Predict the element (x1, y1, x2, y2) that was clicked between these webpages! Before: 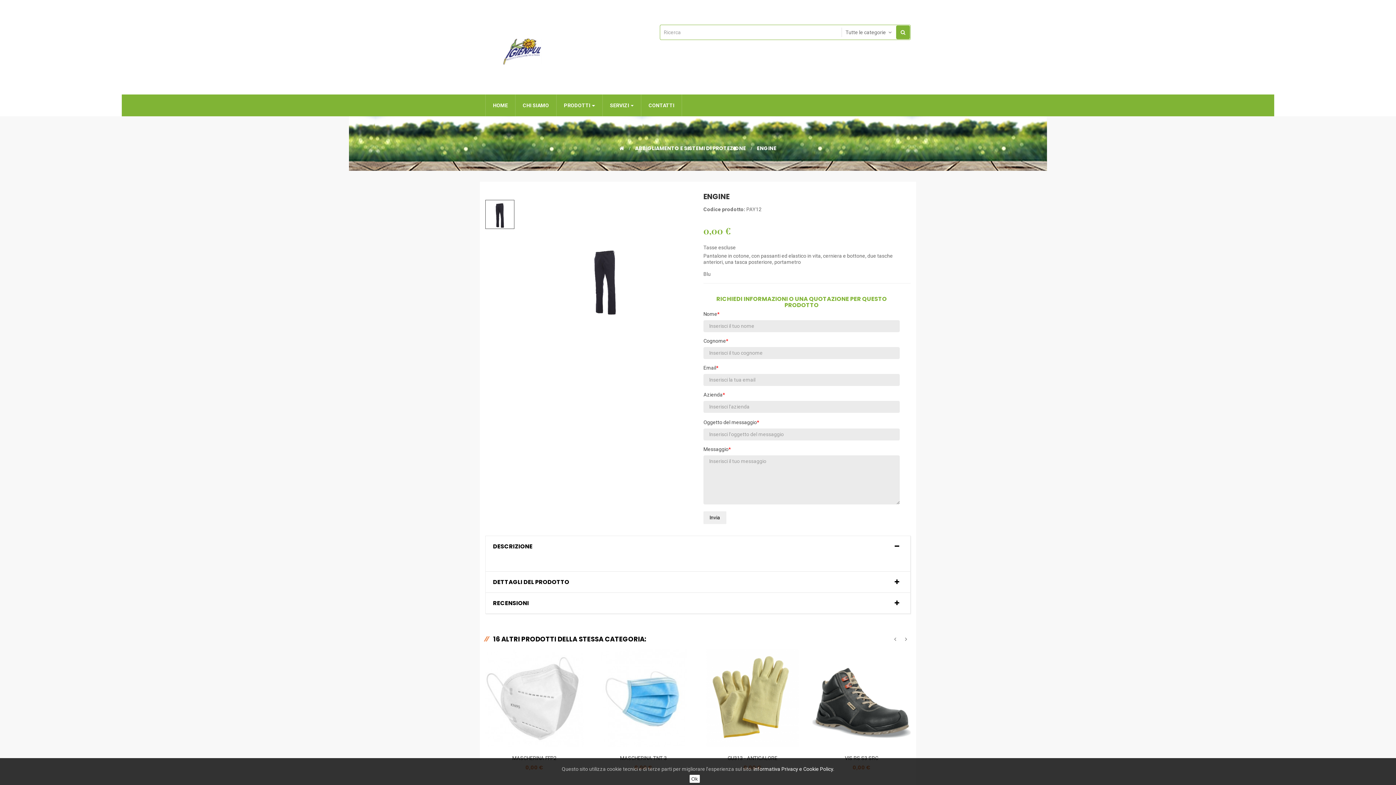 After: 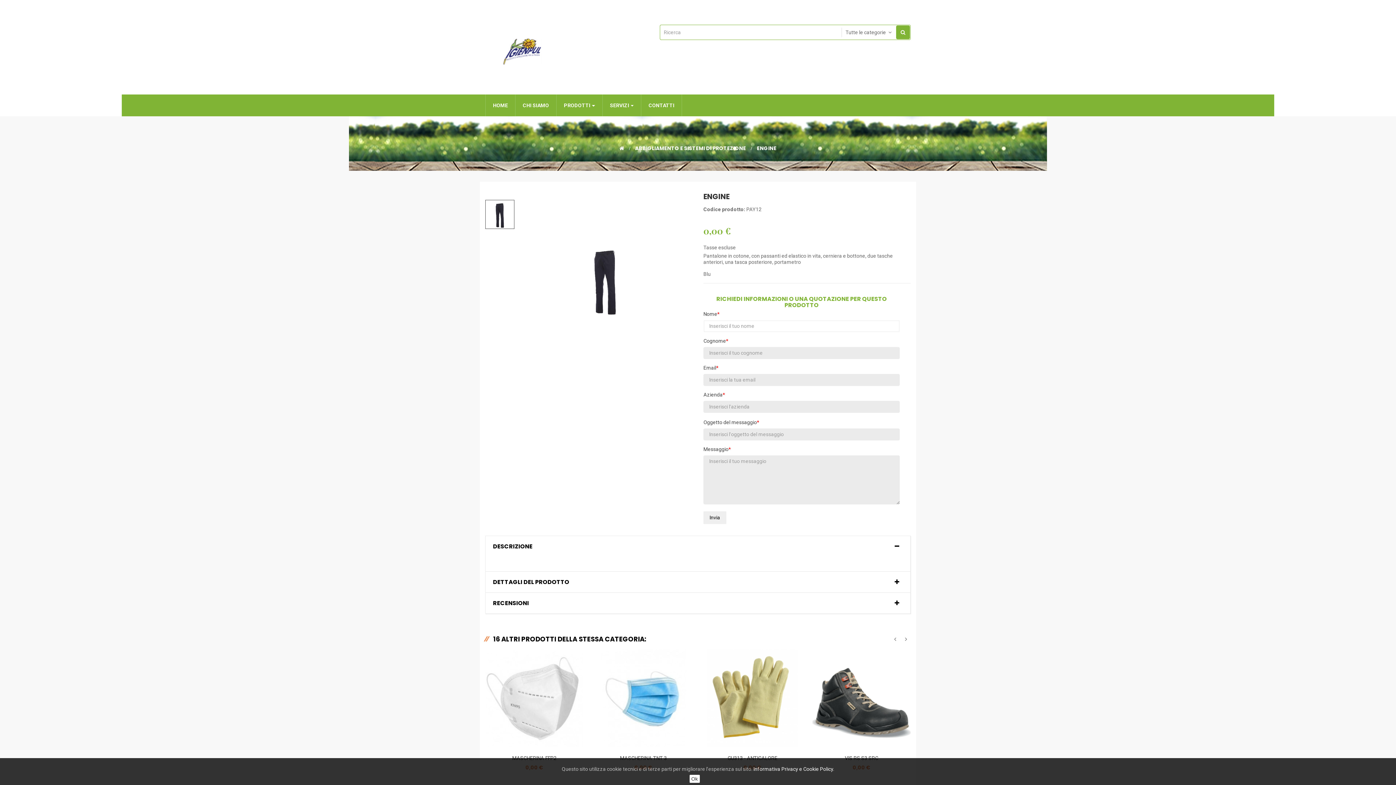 Action: bbox: (703, 511, 726, 524) label: Invia